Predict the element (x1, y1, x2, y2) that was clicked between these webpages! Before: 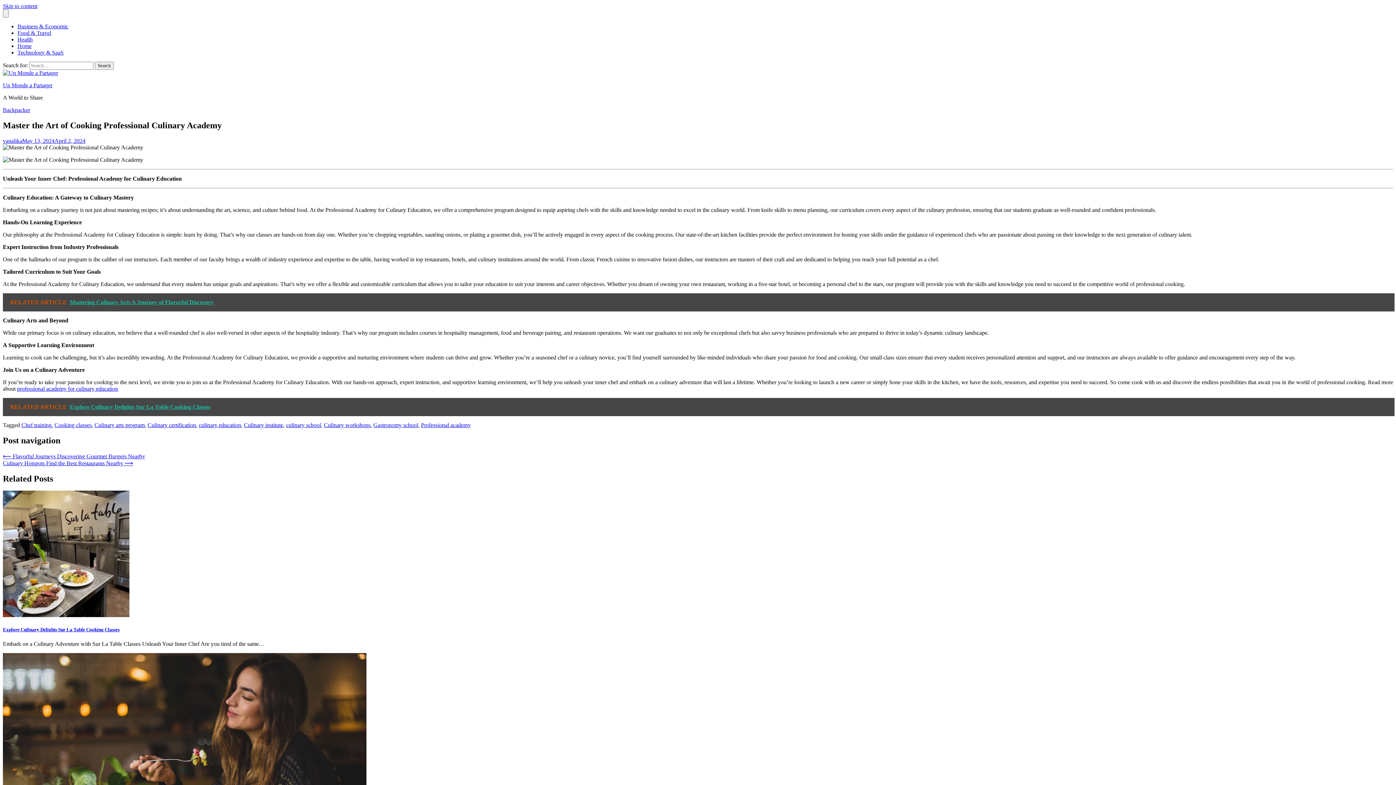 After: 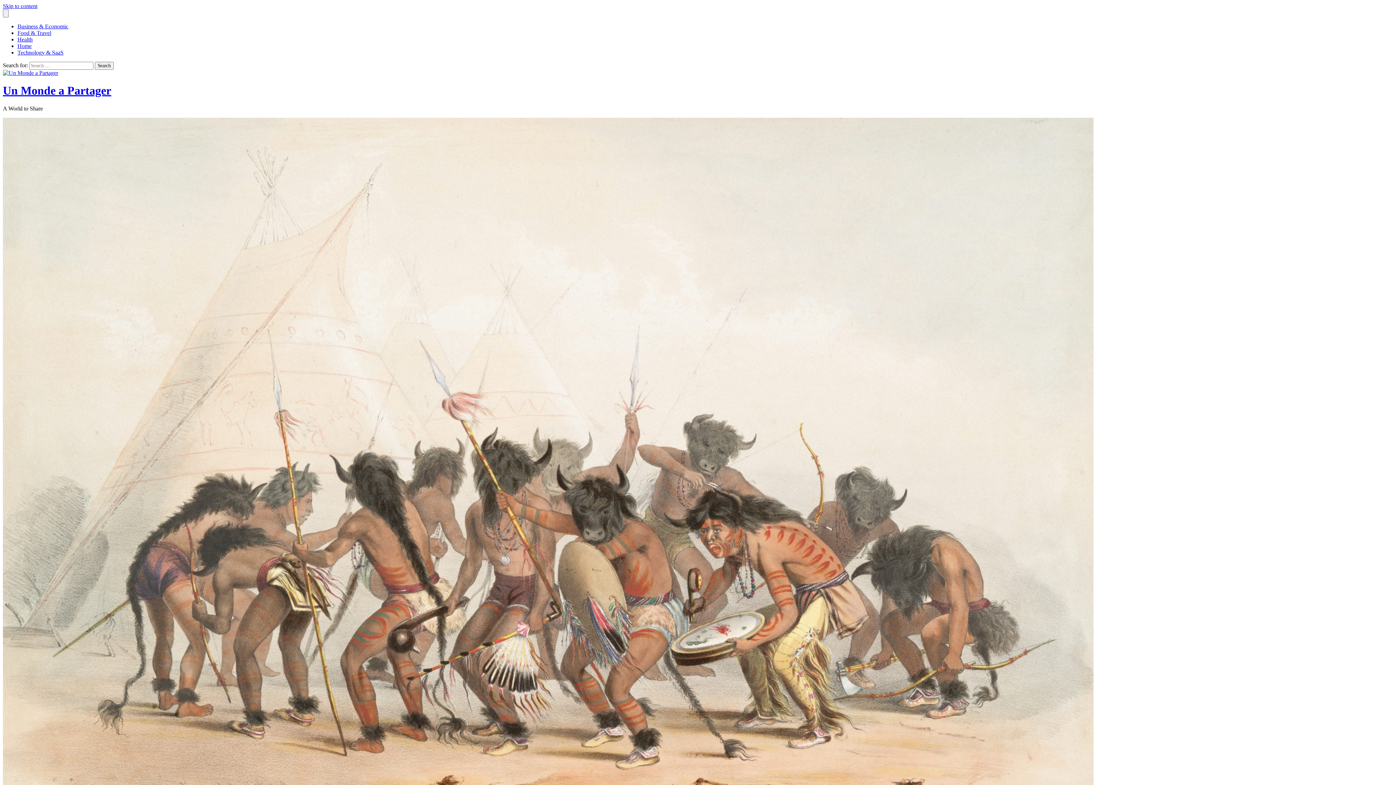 Action: bbox: (2, 69, 58, 76)